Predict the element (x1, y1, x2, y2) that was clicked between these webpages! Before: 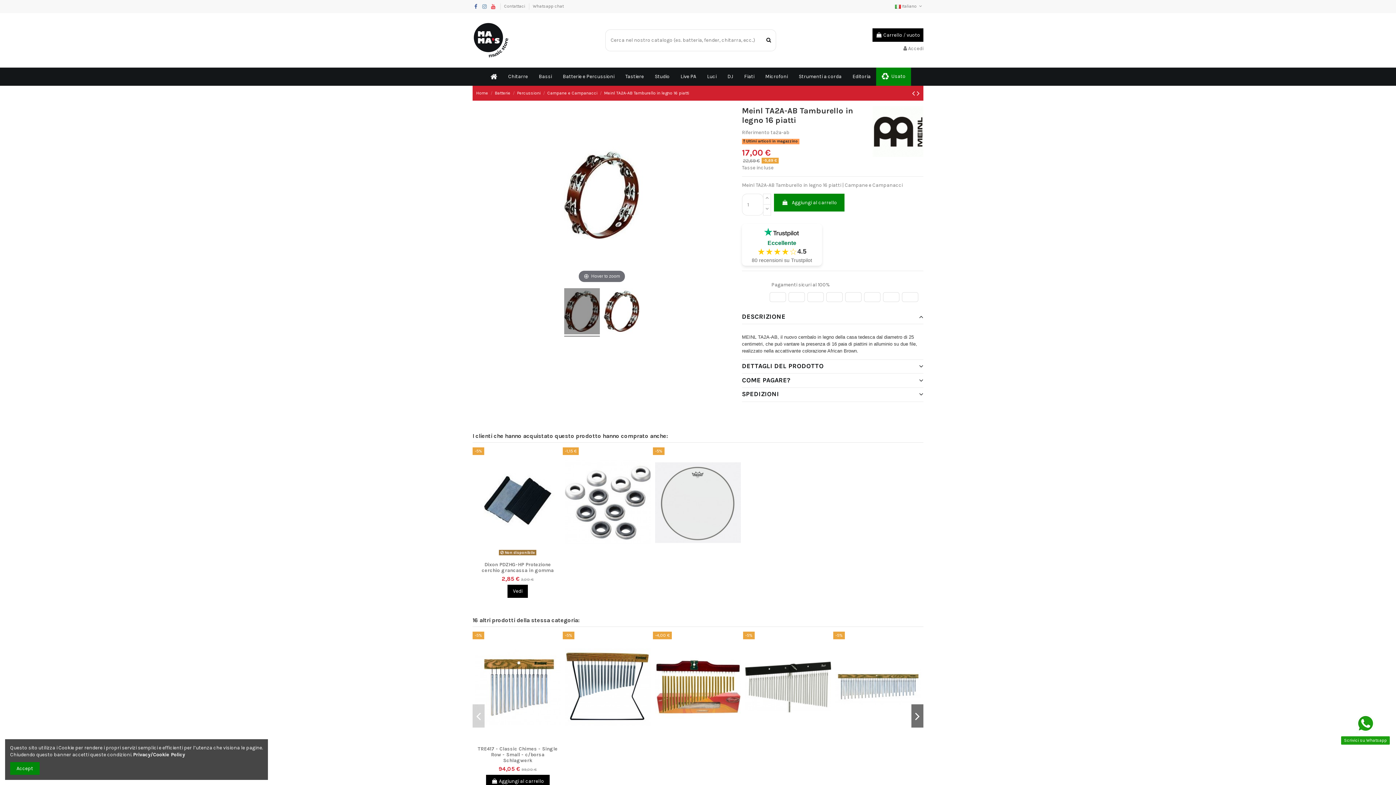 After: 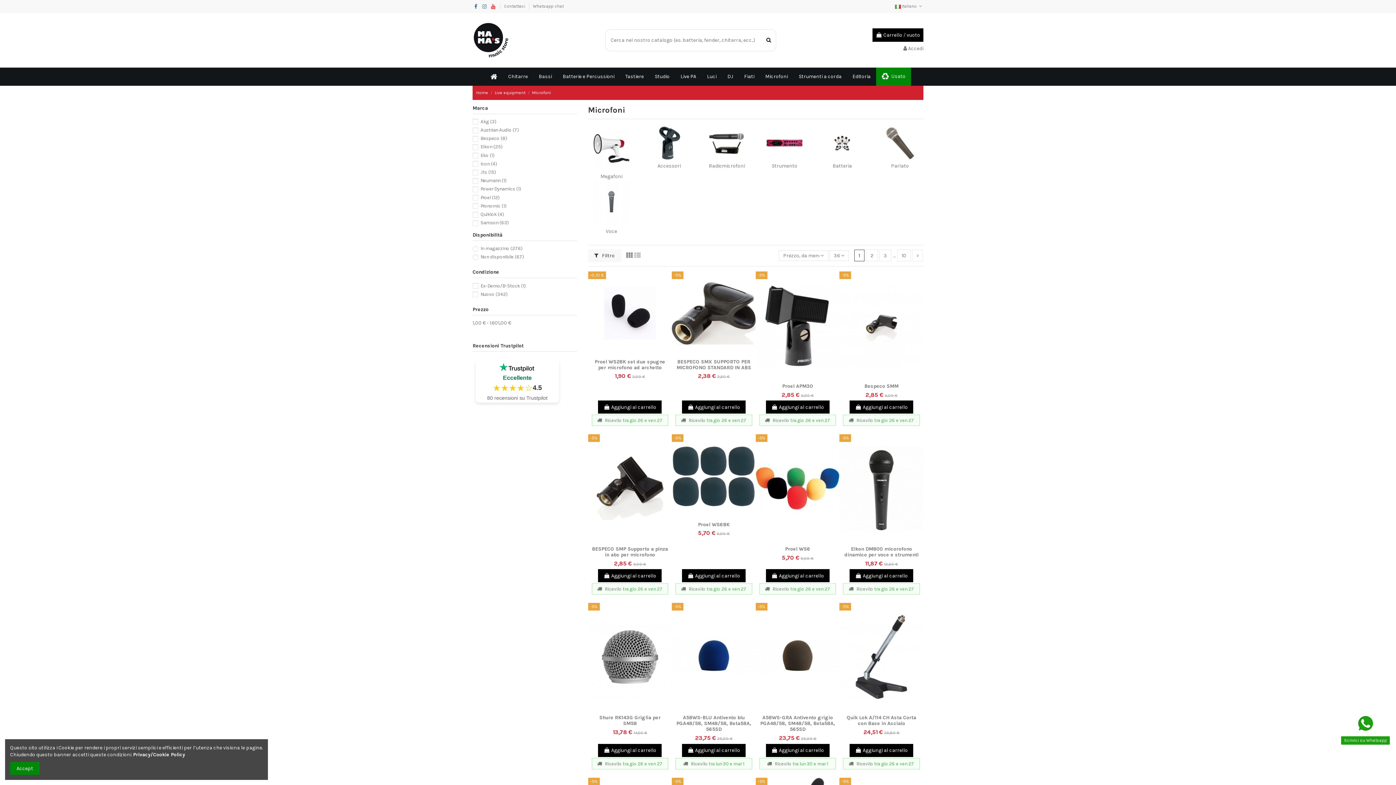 Action: bbox: (760, 67, 793, 85) label: Microfoni